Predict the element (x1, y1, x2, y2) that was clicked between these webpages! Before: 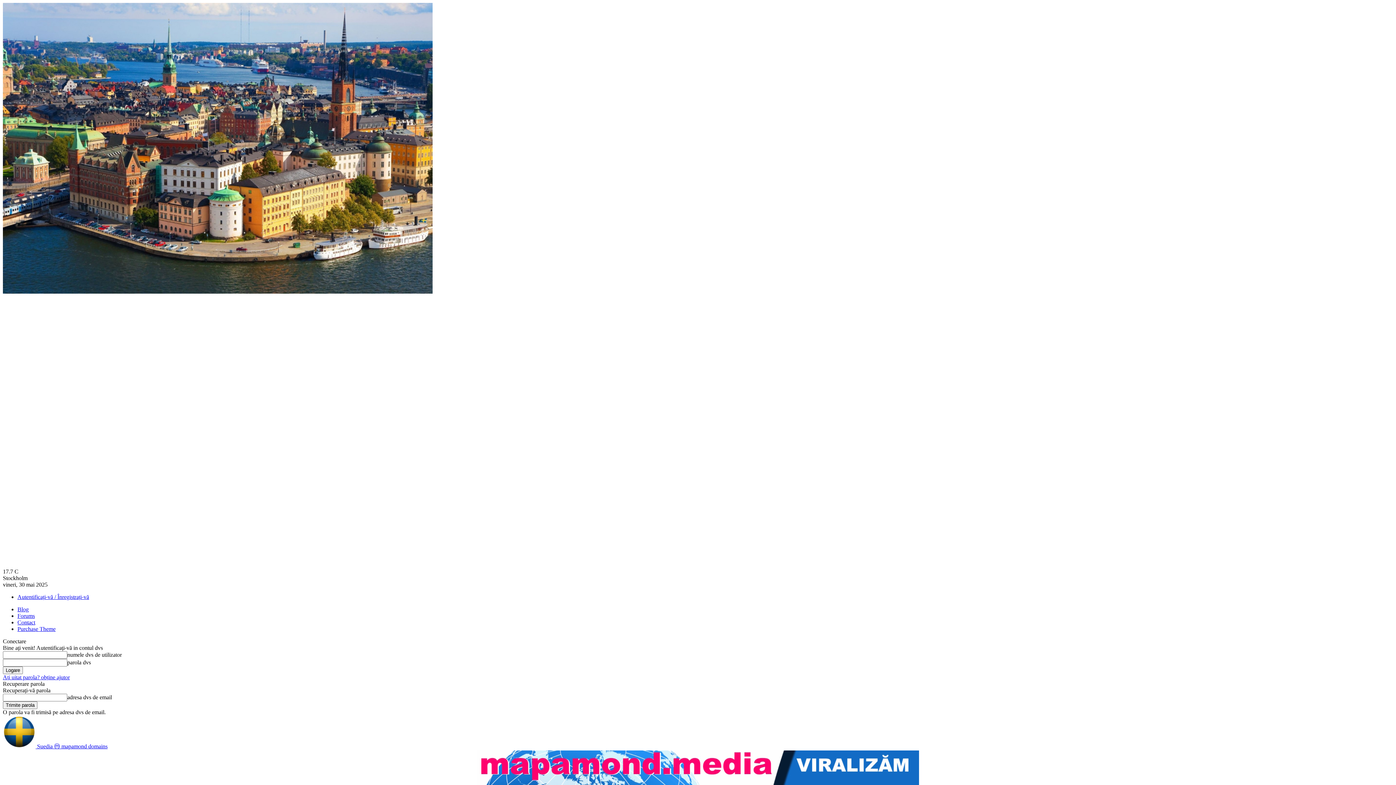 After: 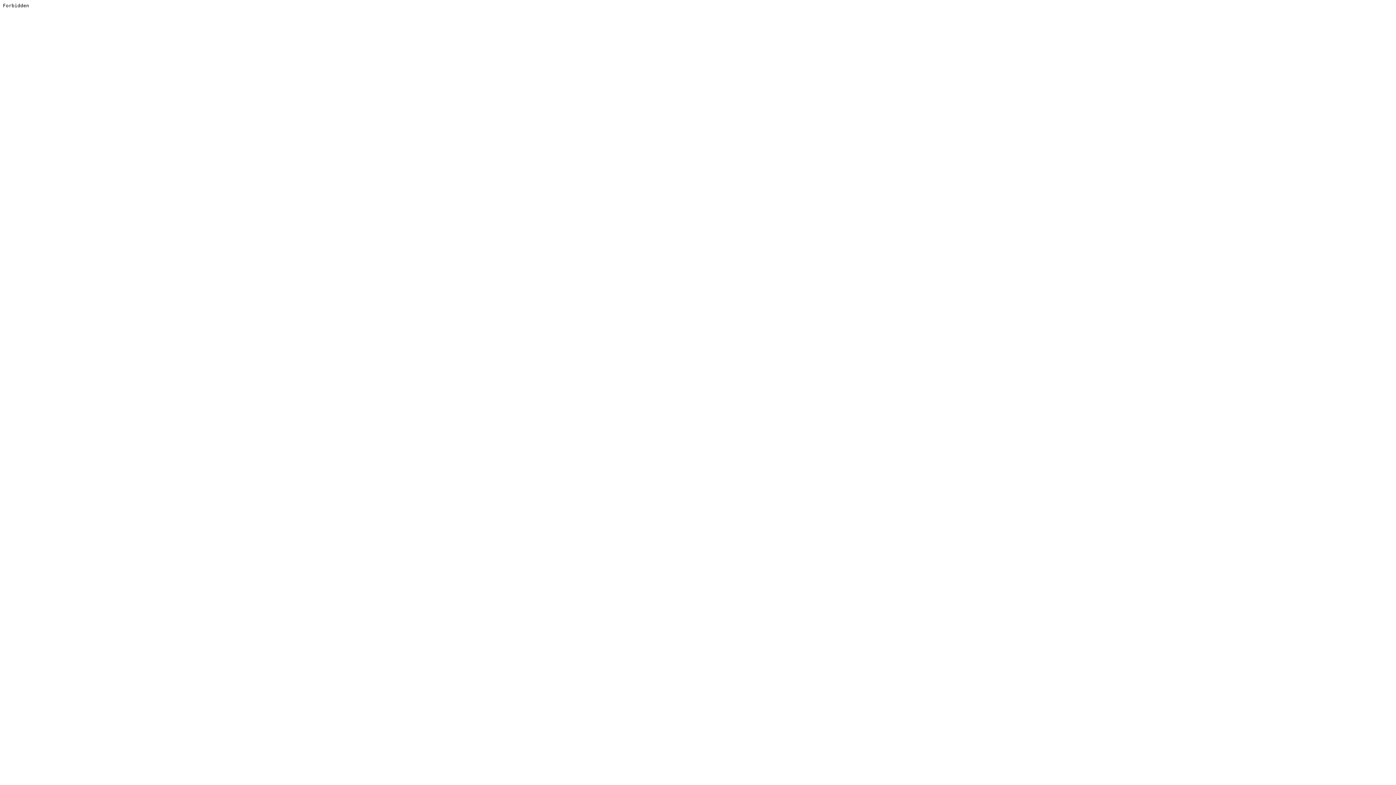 Action: bbox: (17, 626, 55, 632) label: Purchase Theme